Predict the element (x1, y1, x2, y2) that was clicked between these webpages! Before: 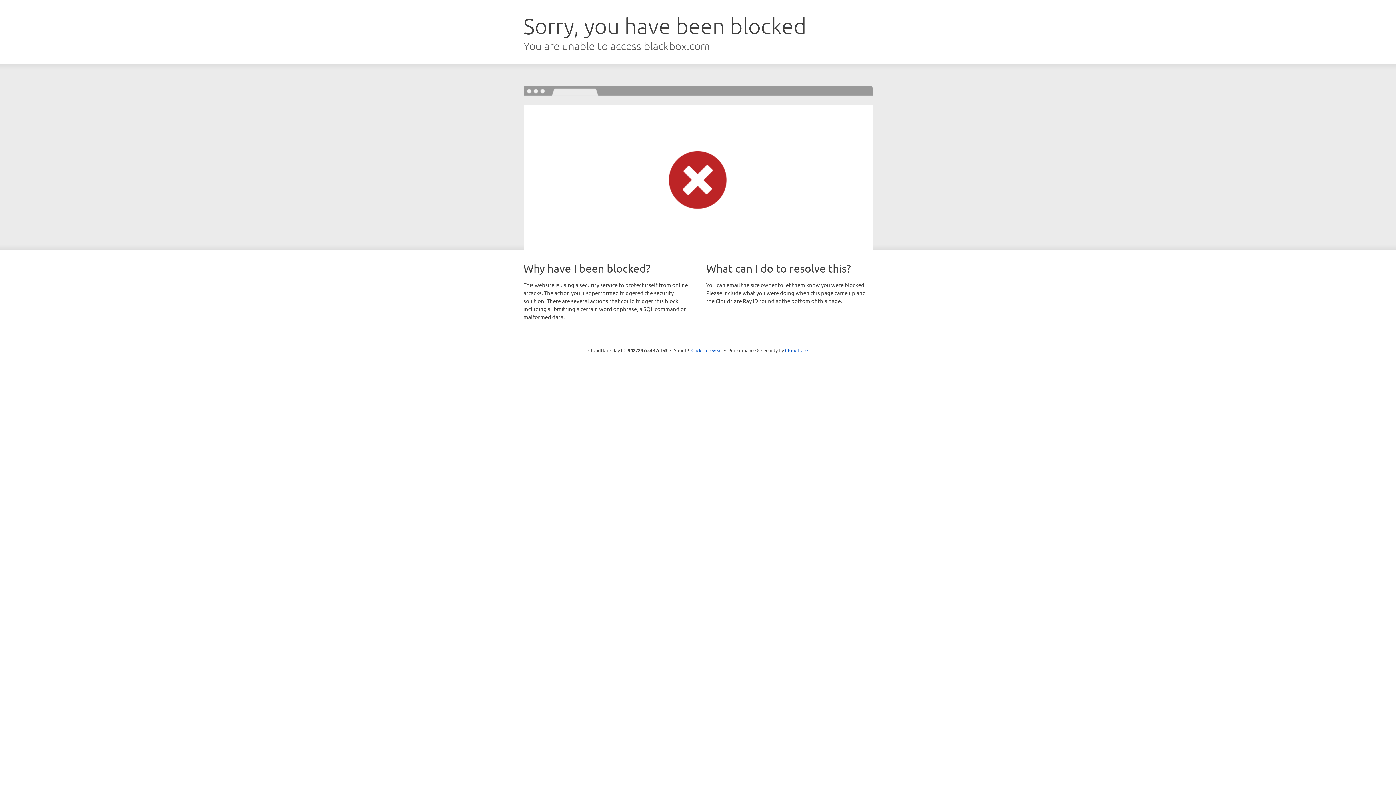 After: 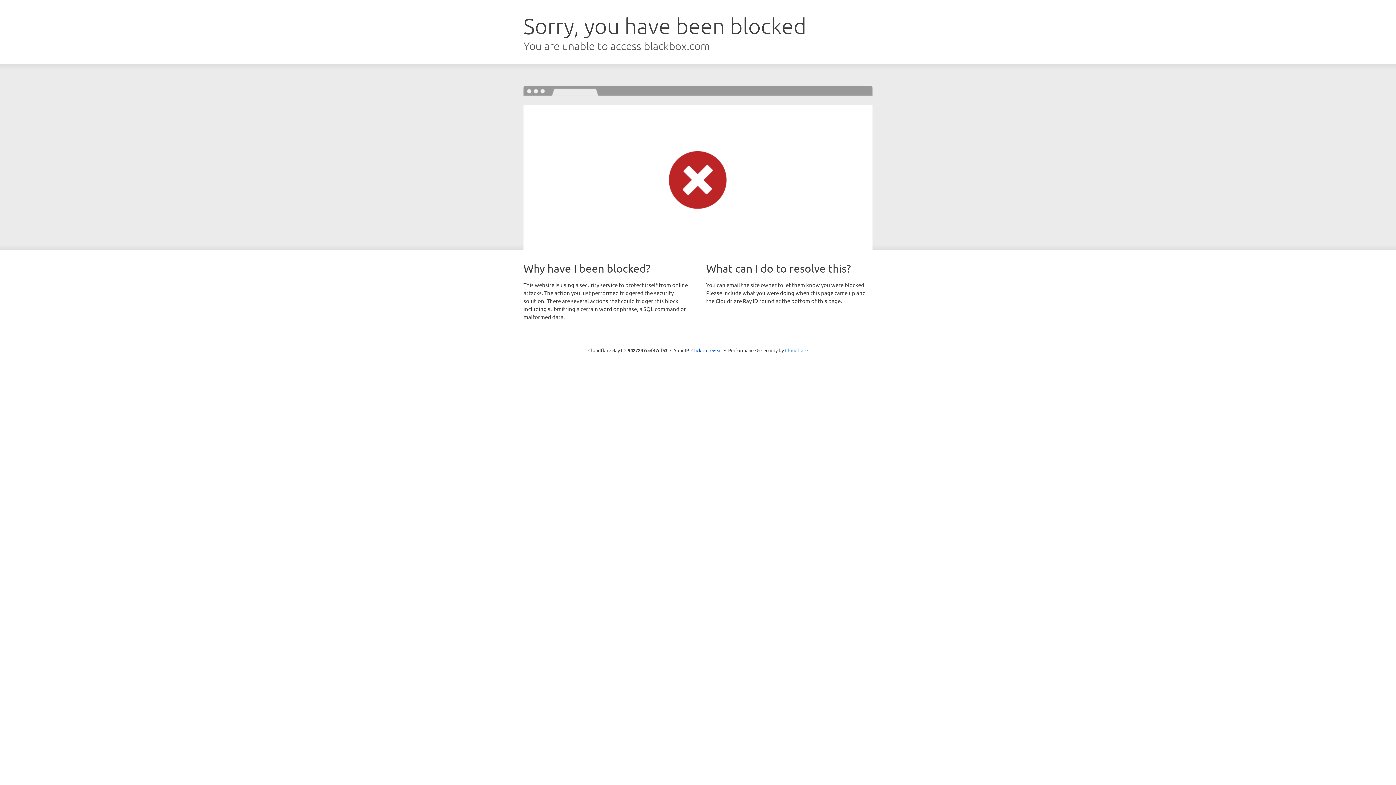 Action: label: Cloudflare bbox: (785, 347, 808, 353)